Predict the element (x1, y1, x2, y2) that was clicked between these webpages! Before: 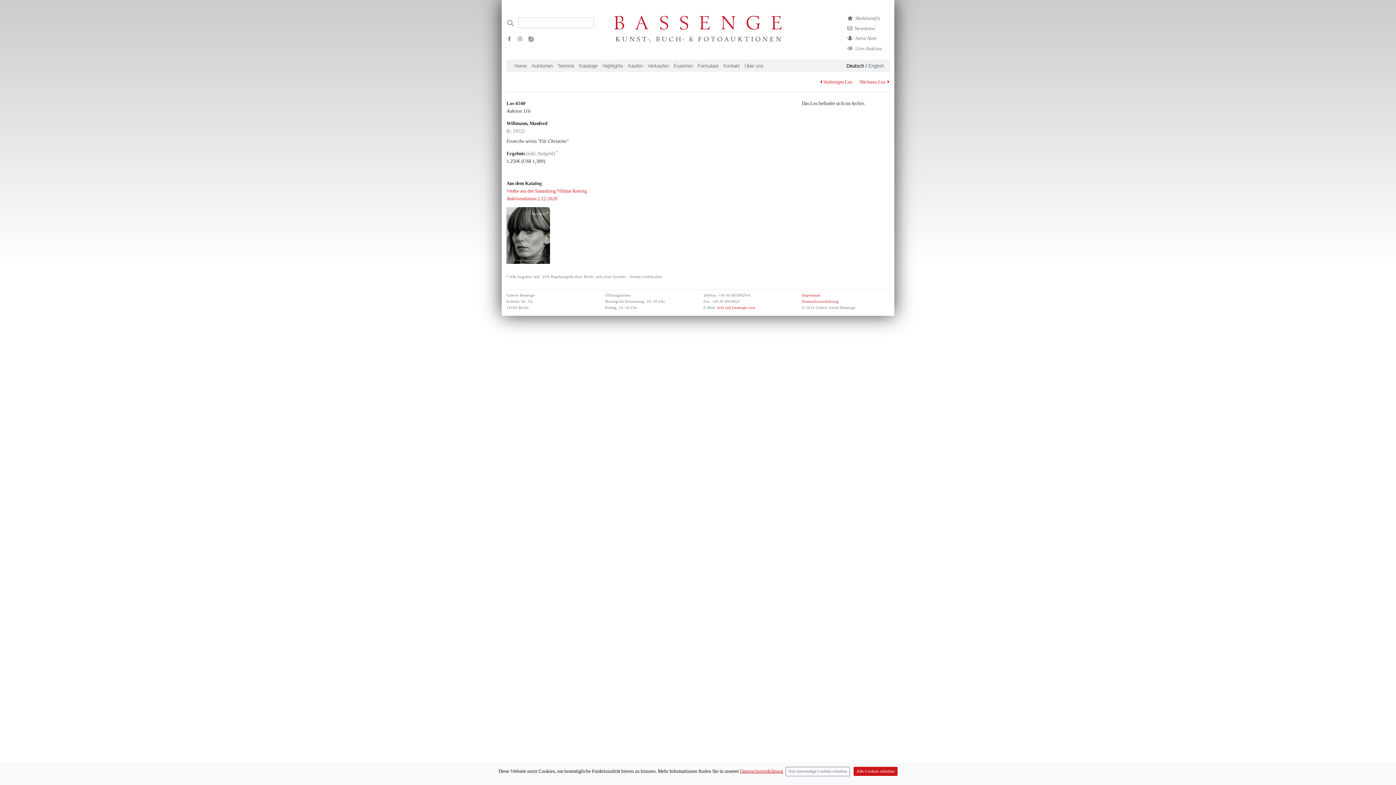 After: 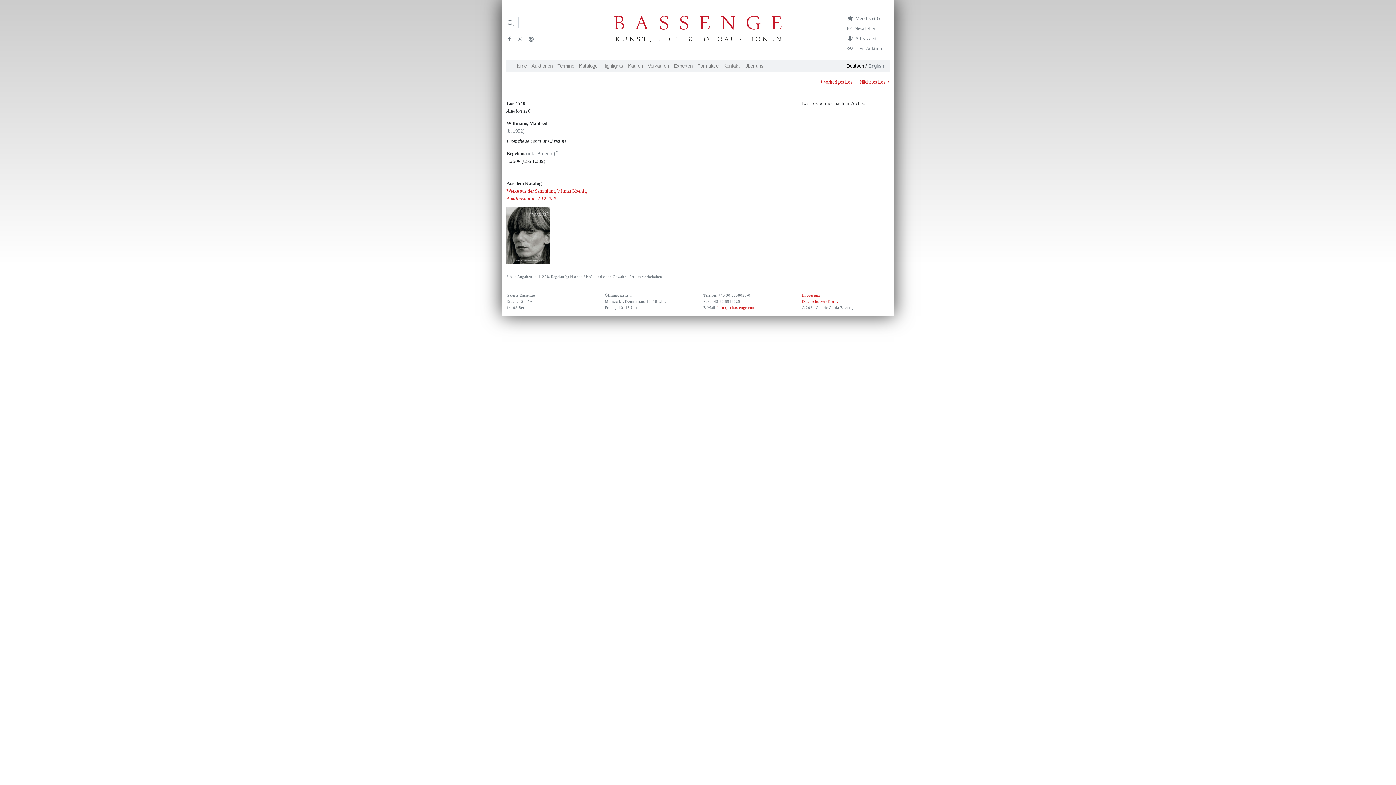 Action: bbox: (785, 767, 850, 776) label: Close